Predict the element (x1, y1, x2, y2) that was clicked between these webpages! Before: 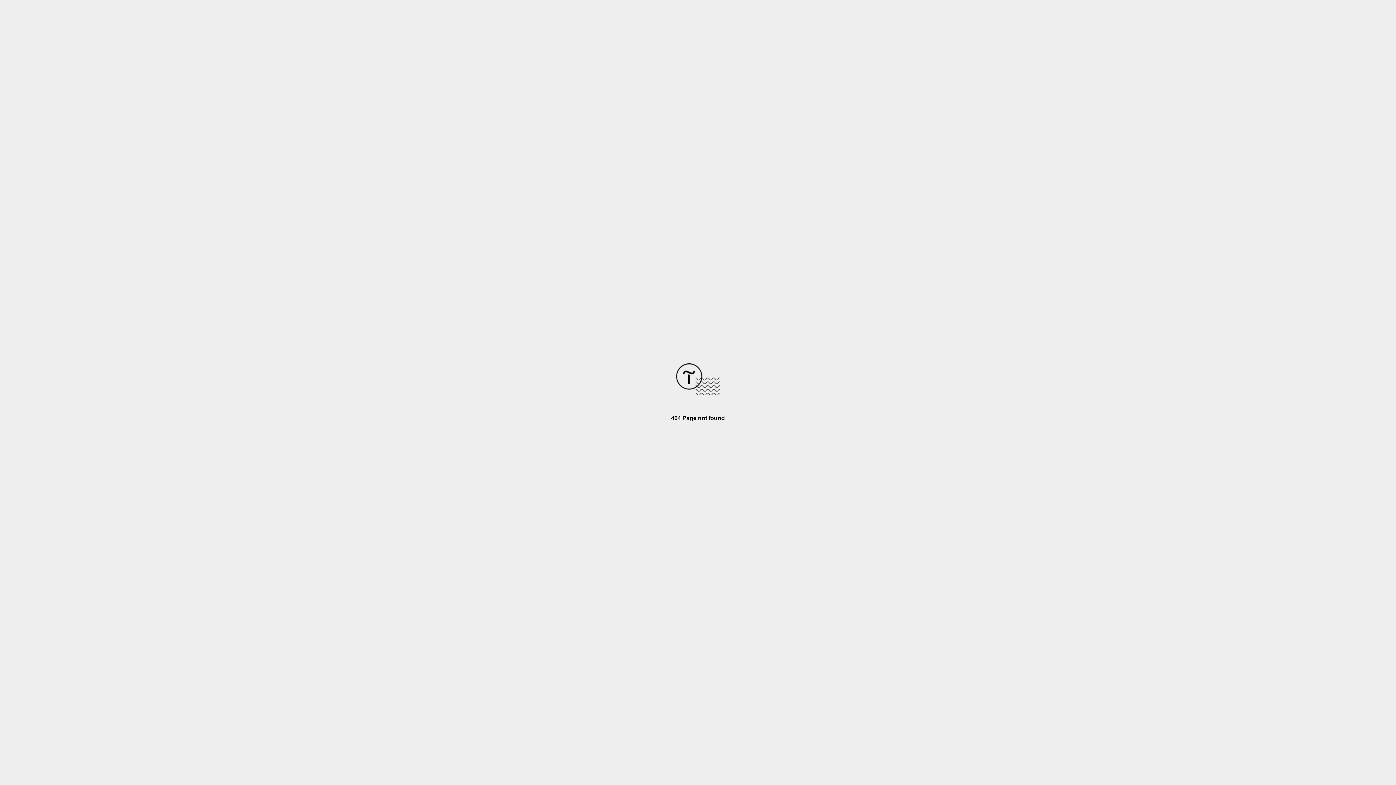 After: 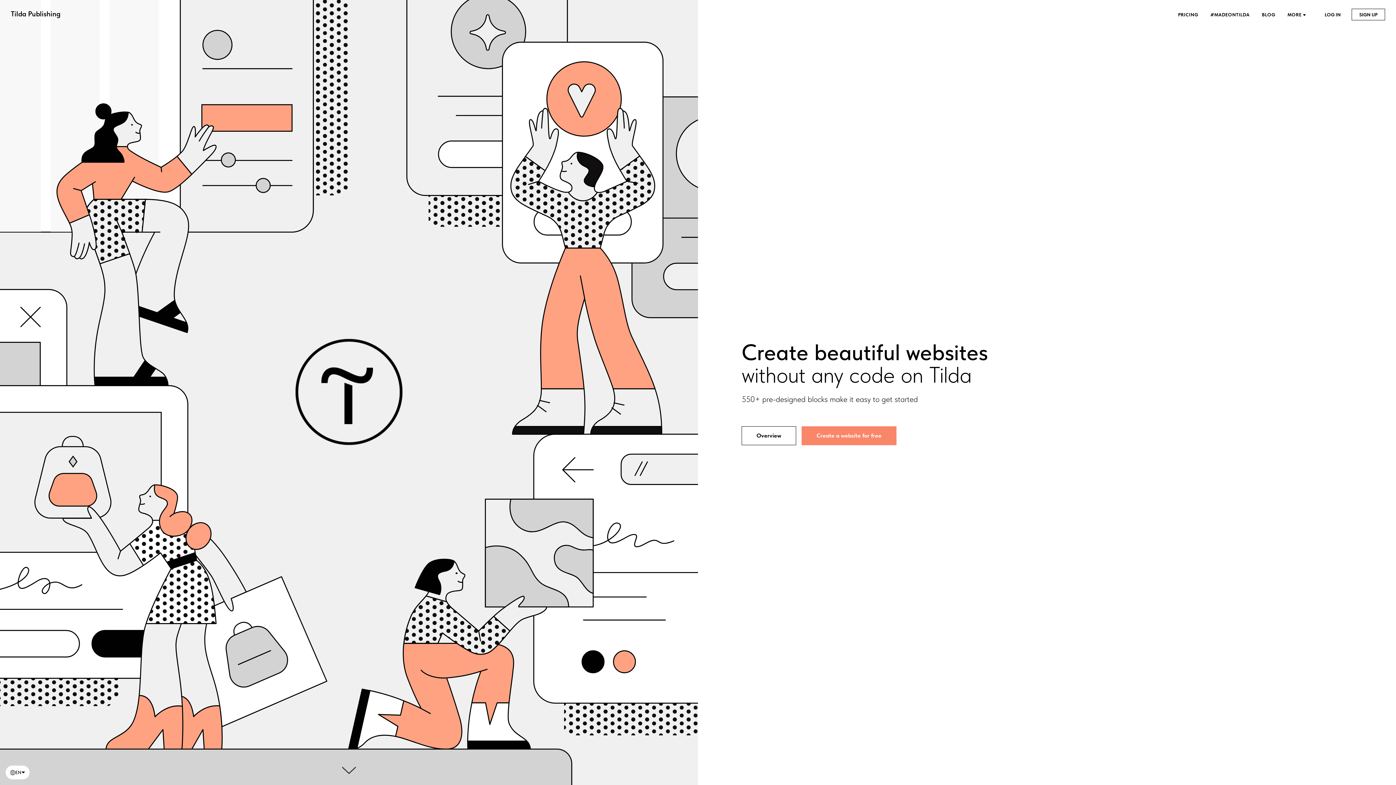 Action: bbox: (676, 390, 720, 396)